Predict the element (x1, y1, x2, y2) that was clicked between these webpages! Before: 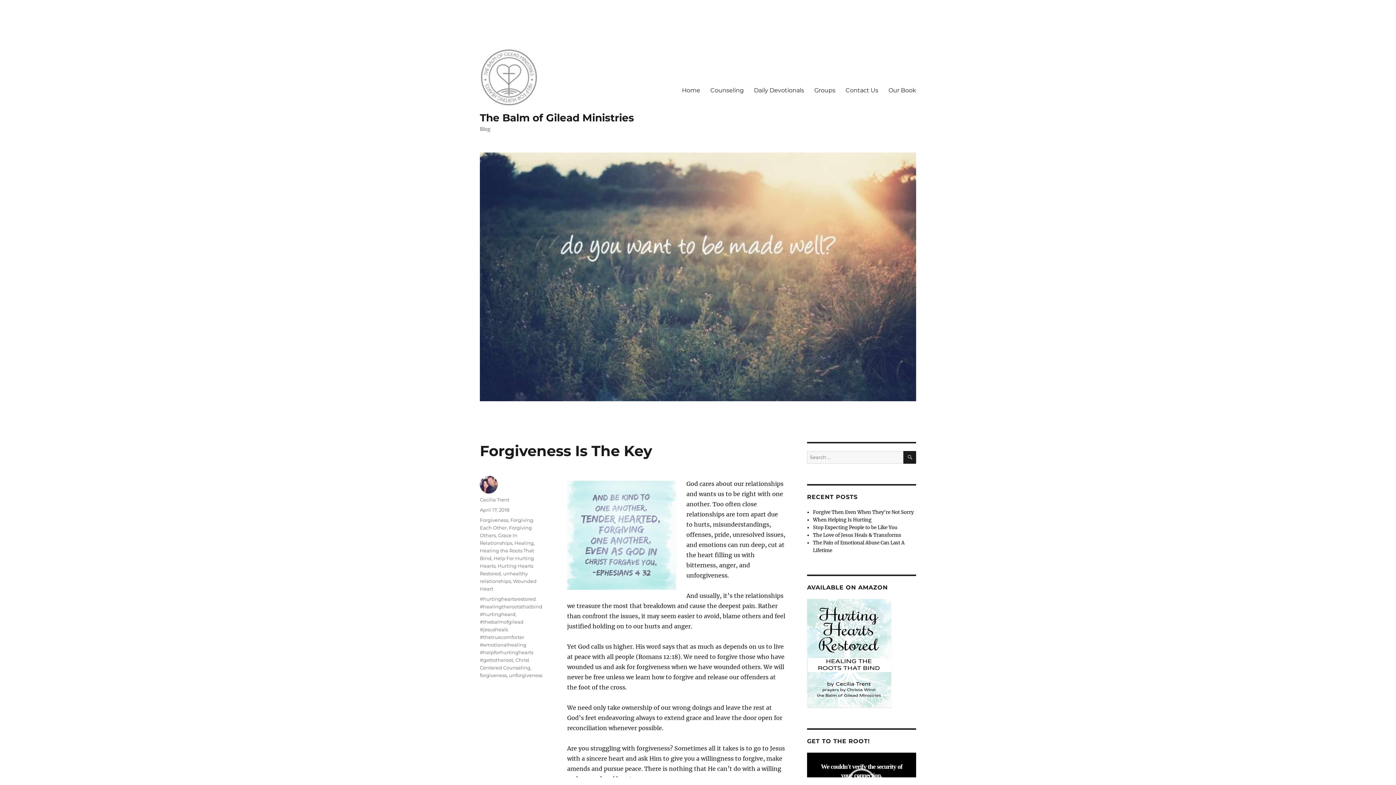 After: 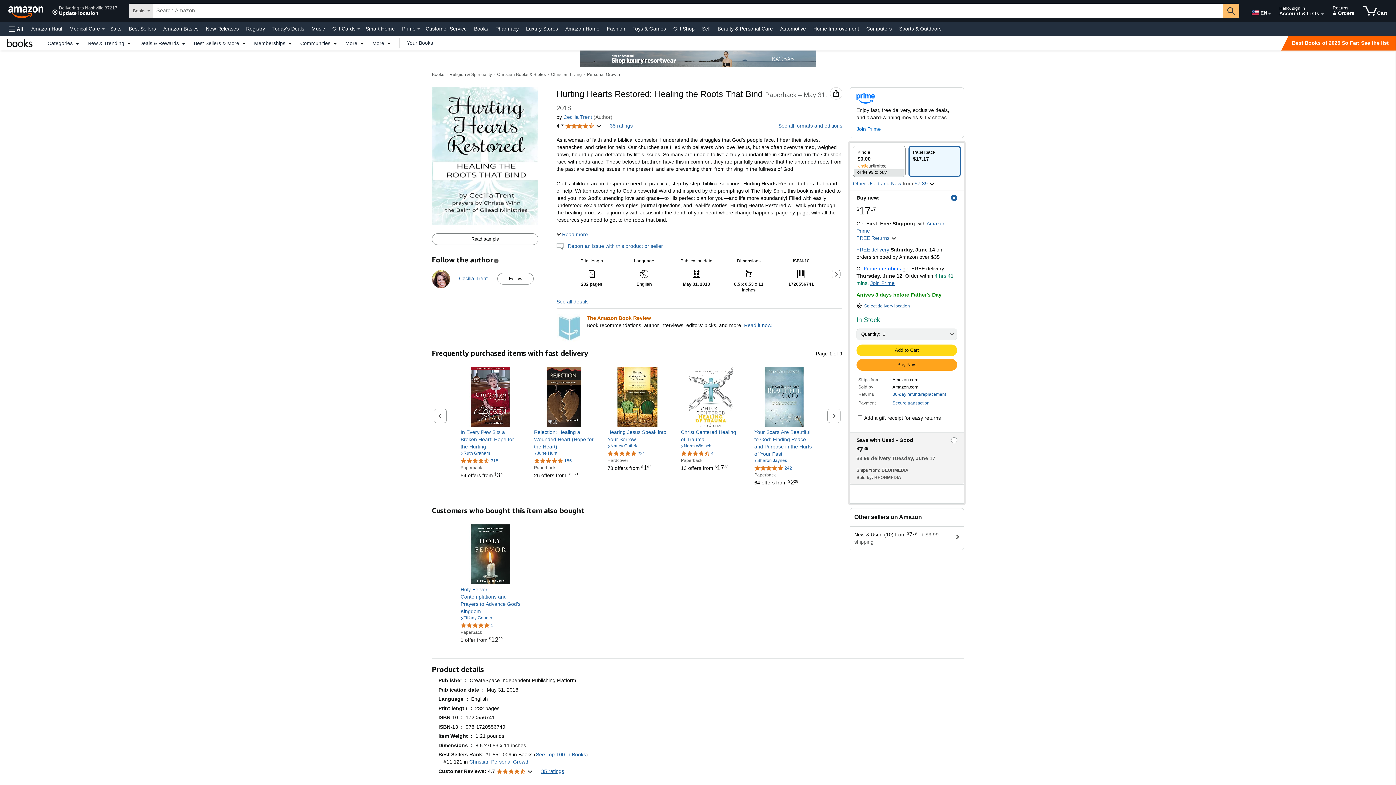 Action: bbox: (807, 650, 891, 656)